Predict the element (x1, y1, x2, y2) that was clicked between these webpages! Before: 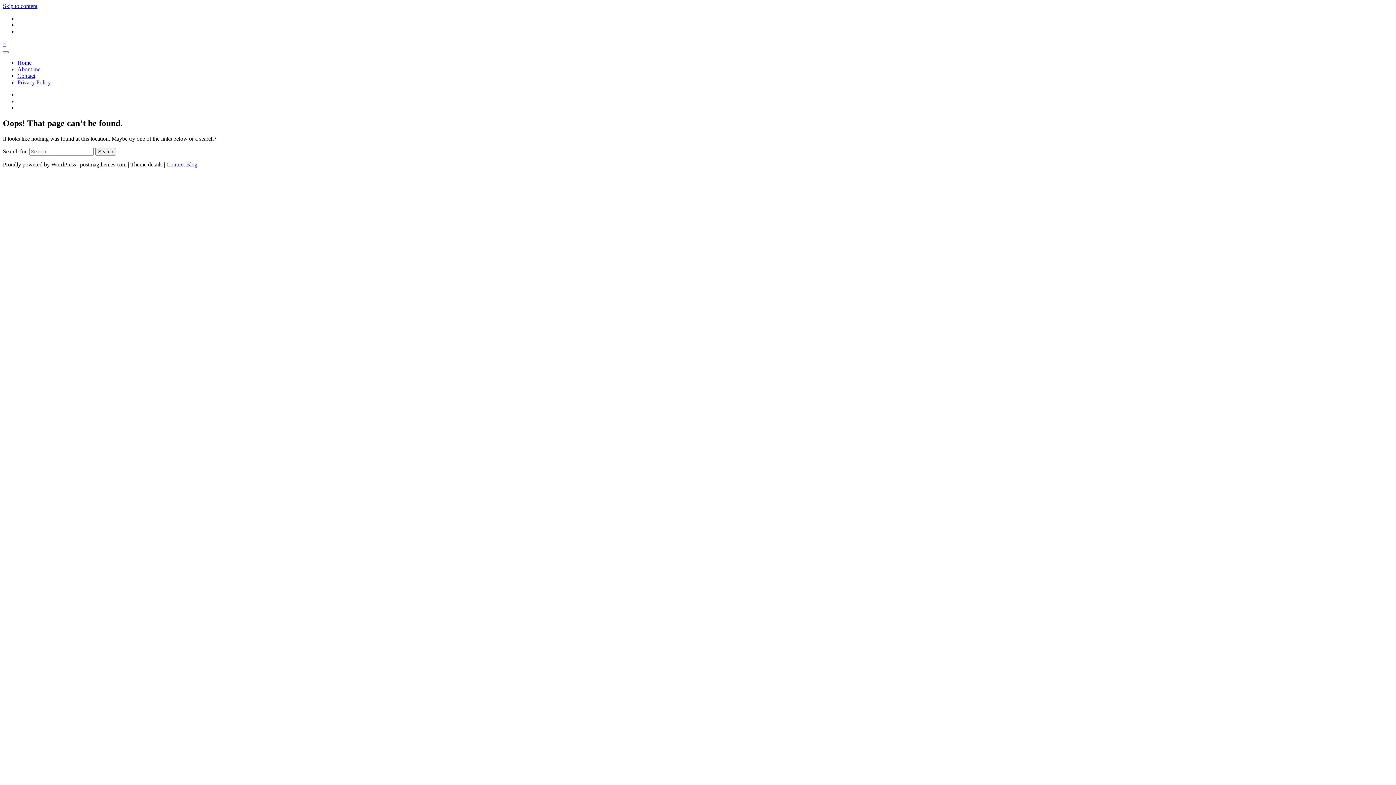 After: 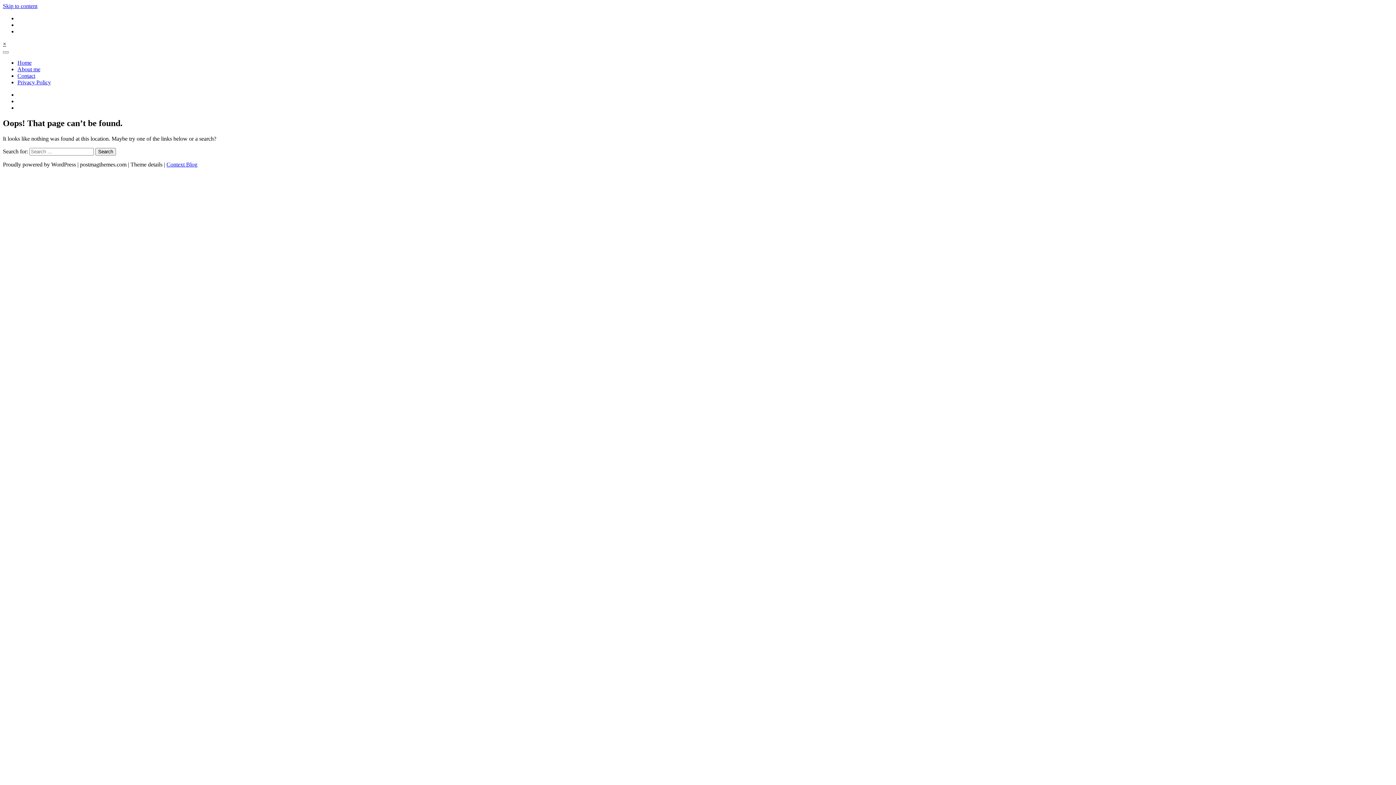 Action: bbox: (2, 40, 6, 46) label: ×